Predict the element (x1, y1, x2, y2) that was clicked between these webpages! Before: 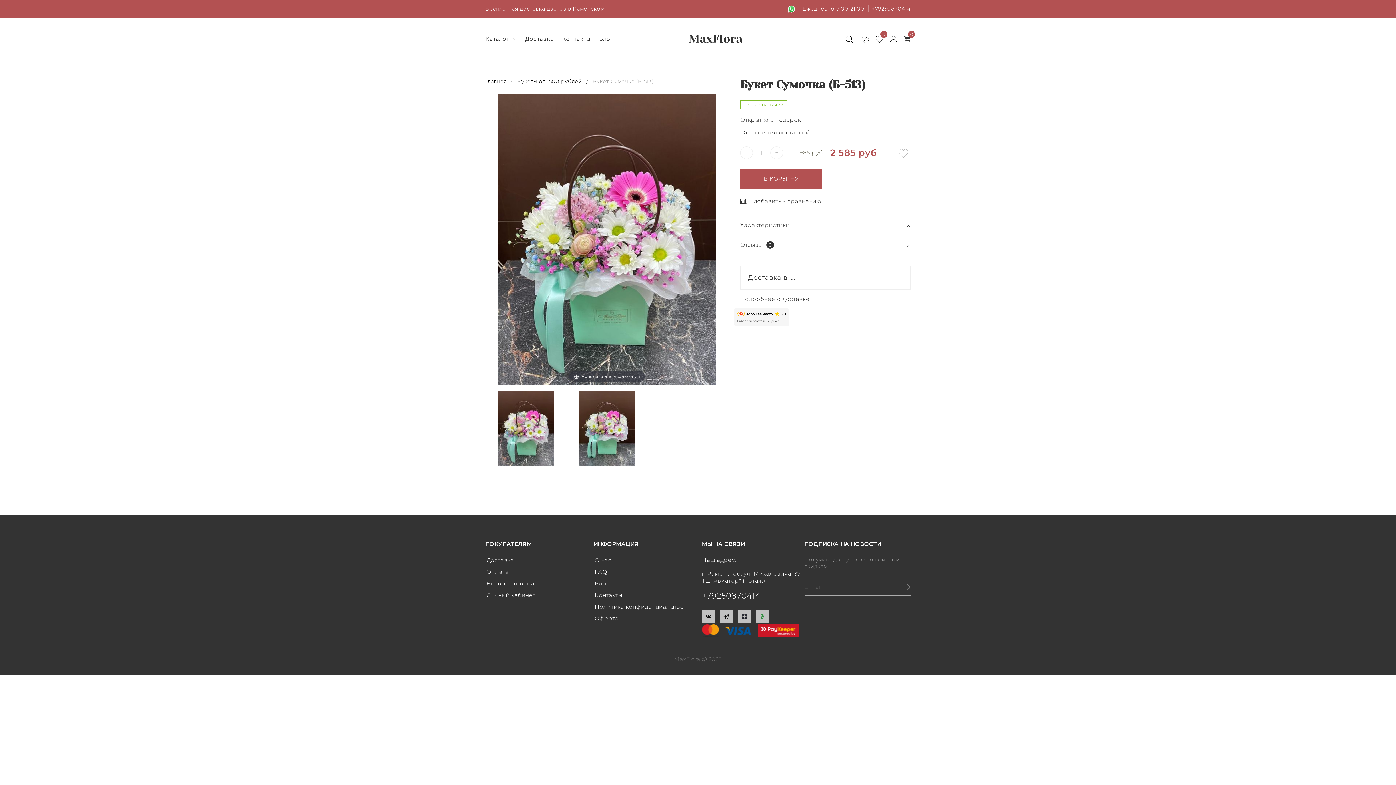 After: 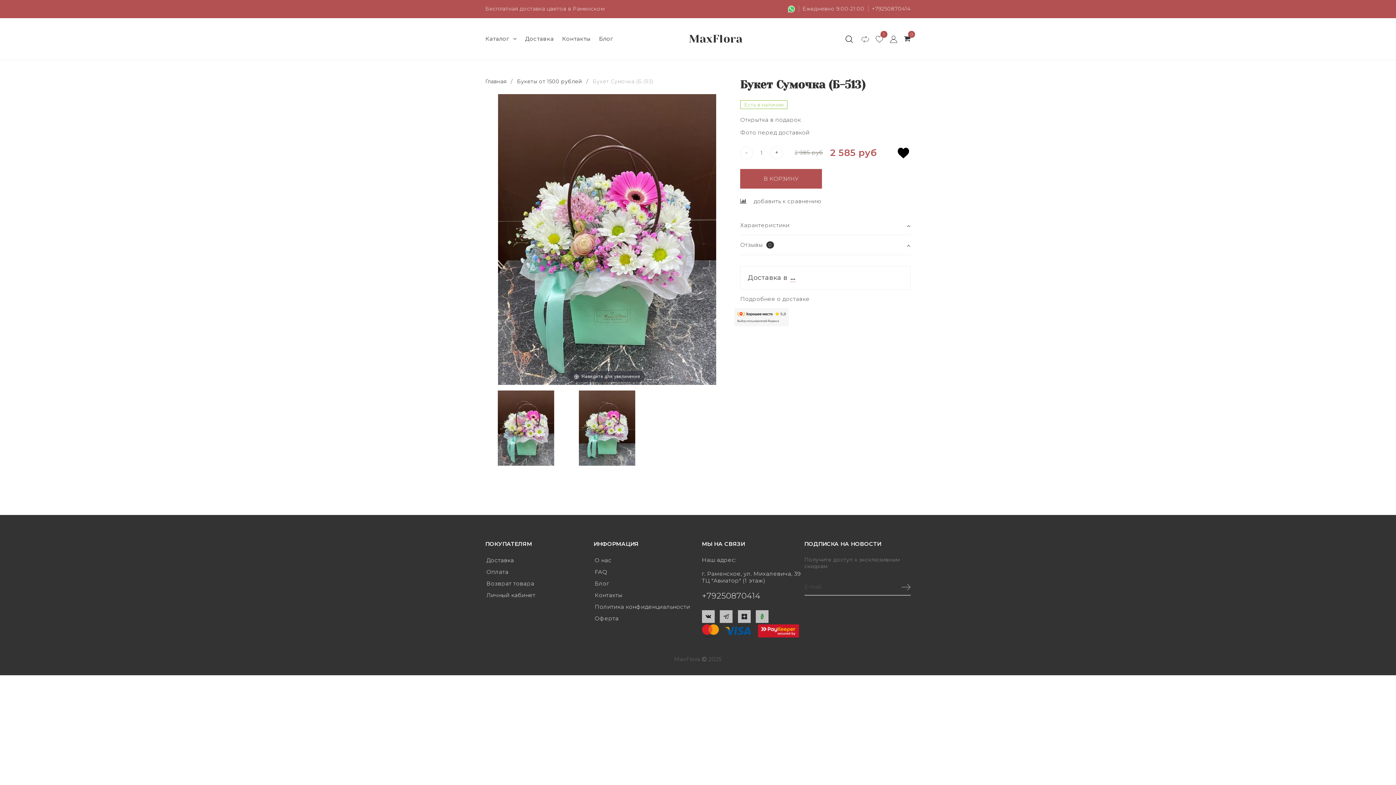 Action: bbox: (896, 143, 910, 163)